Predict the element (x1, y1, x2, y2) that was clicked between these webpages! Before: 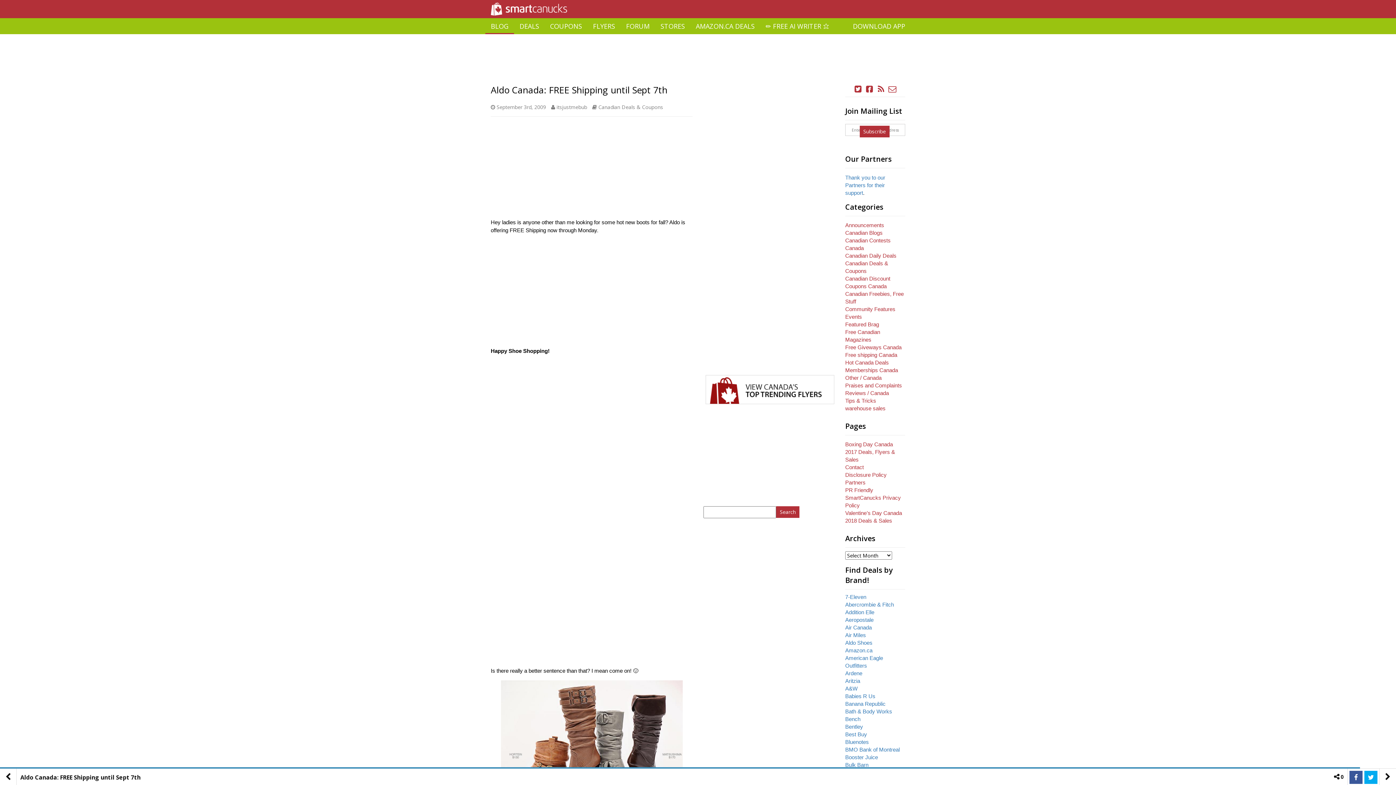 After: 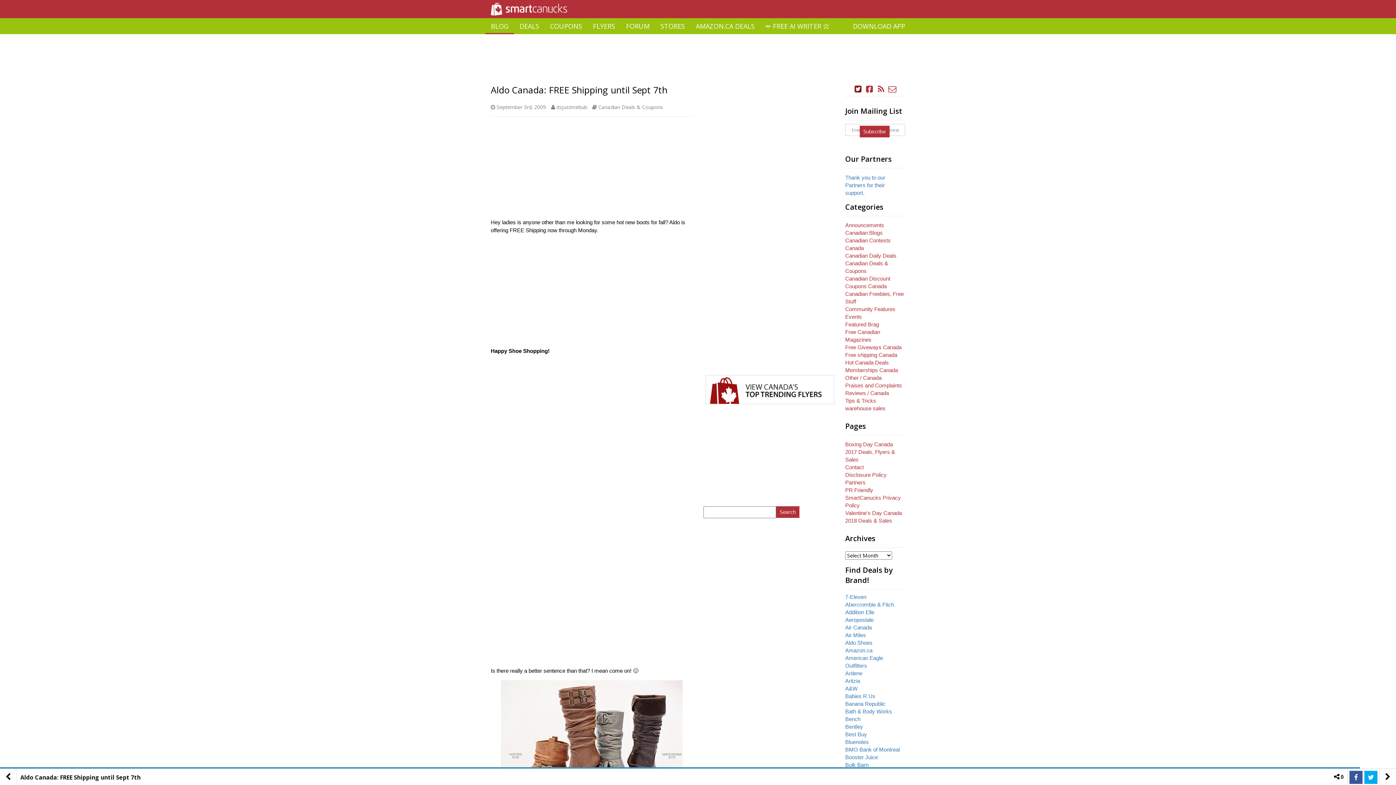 Action: bbox: (853, 84, 863, 93)